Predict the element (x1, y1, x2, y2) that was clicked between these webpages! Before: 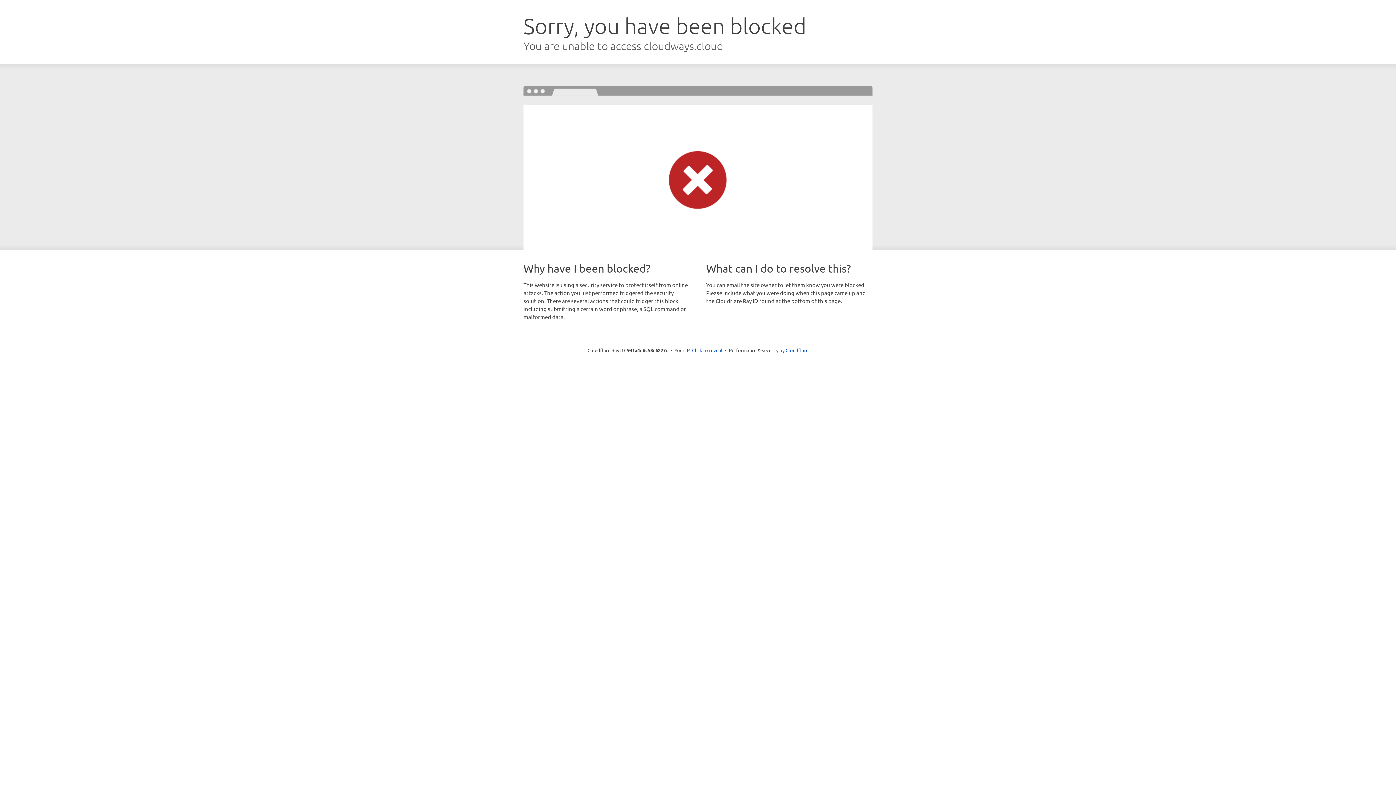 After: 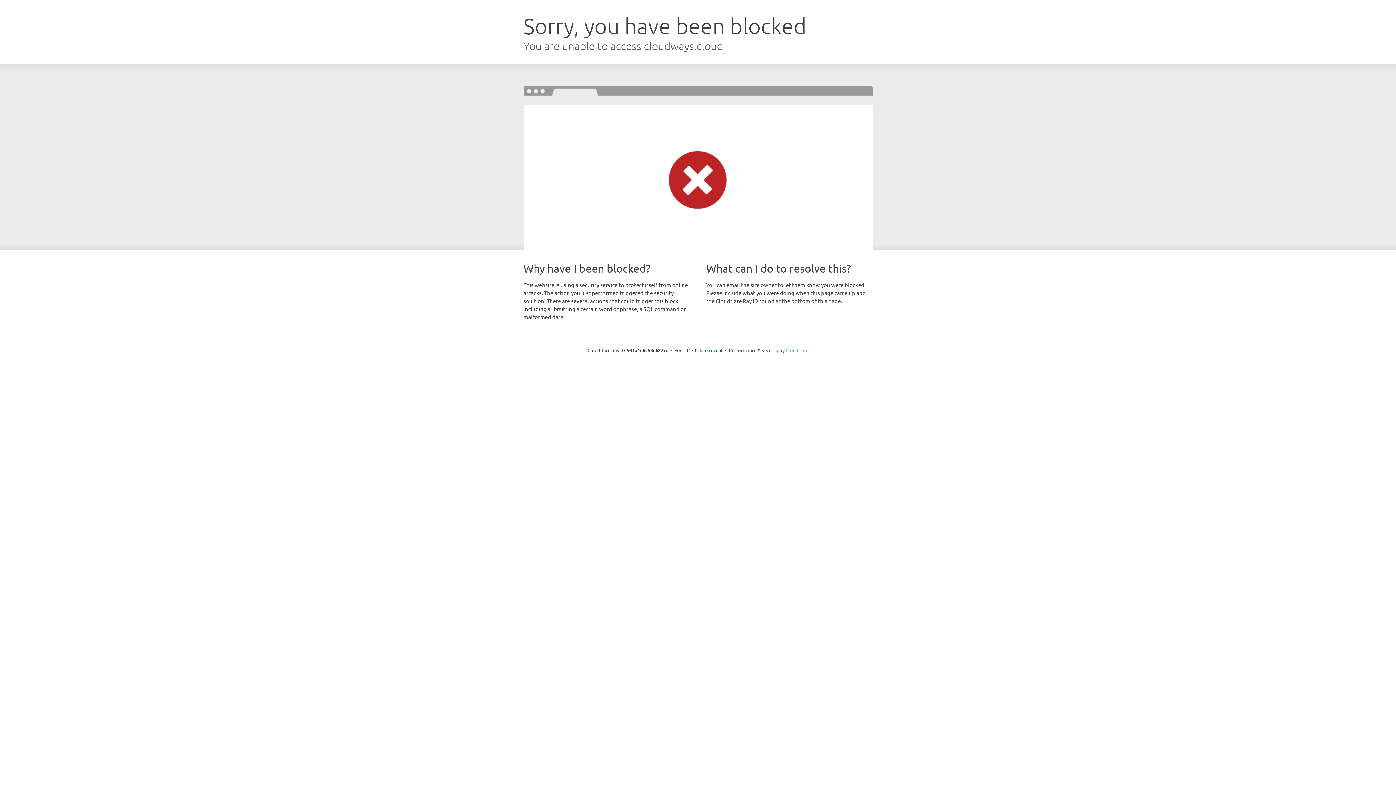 Action: bbox: (785, 347, 808, 353) label: Cloudflare